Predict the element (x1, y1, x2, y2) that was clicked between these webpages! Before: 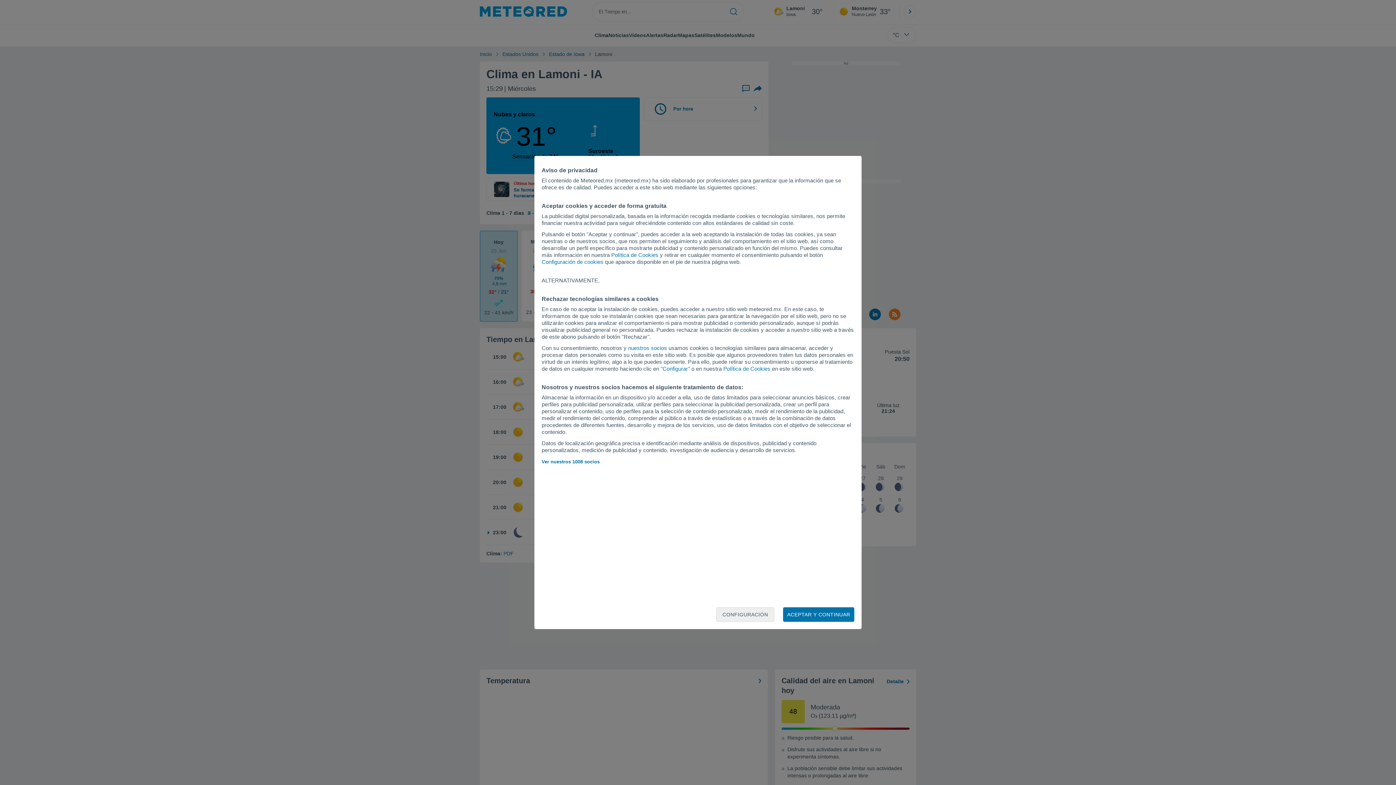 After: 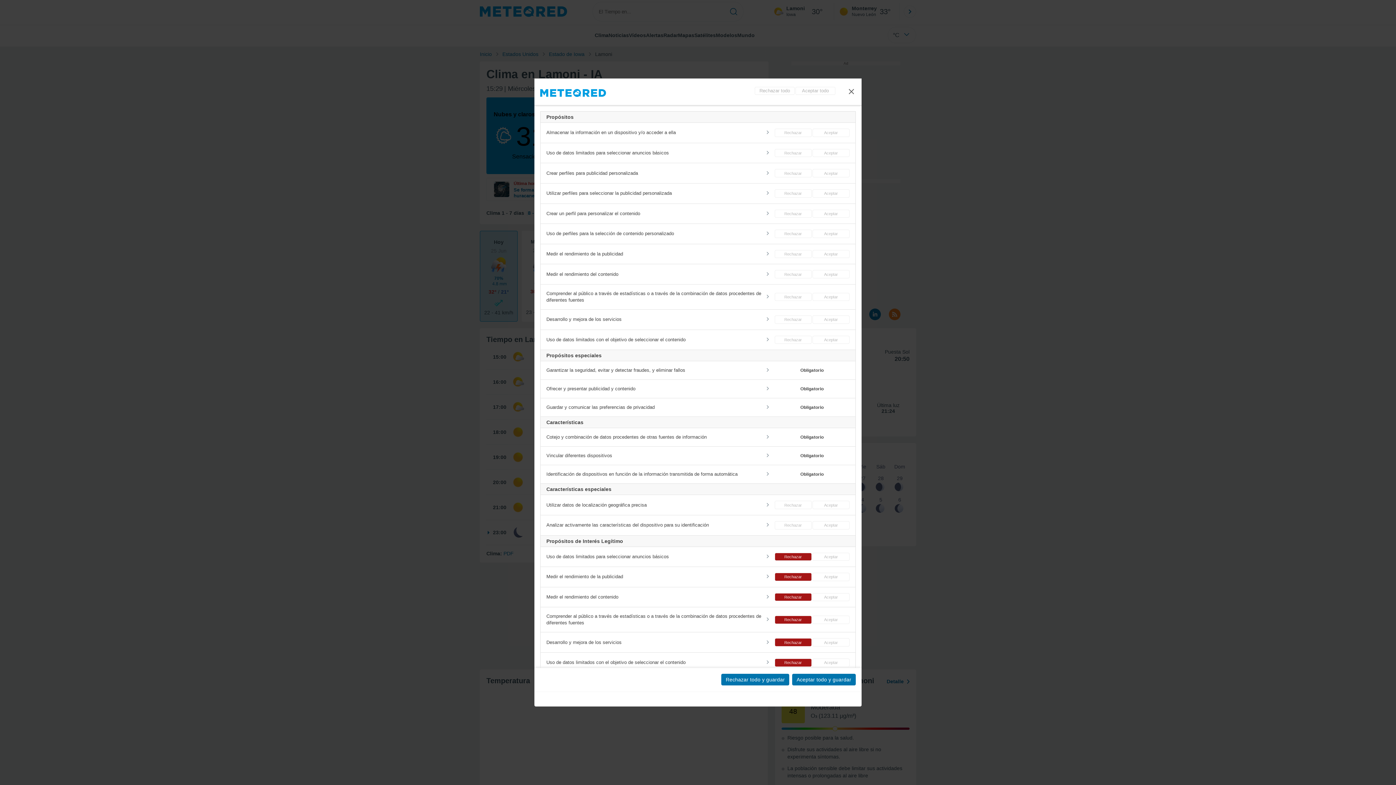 Action: bbox: (541, 258, 603, 265) label: Configuración de cookies